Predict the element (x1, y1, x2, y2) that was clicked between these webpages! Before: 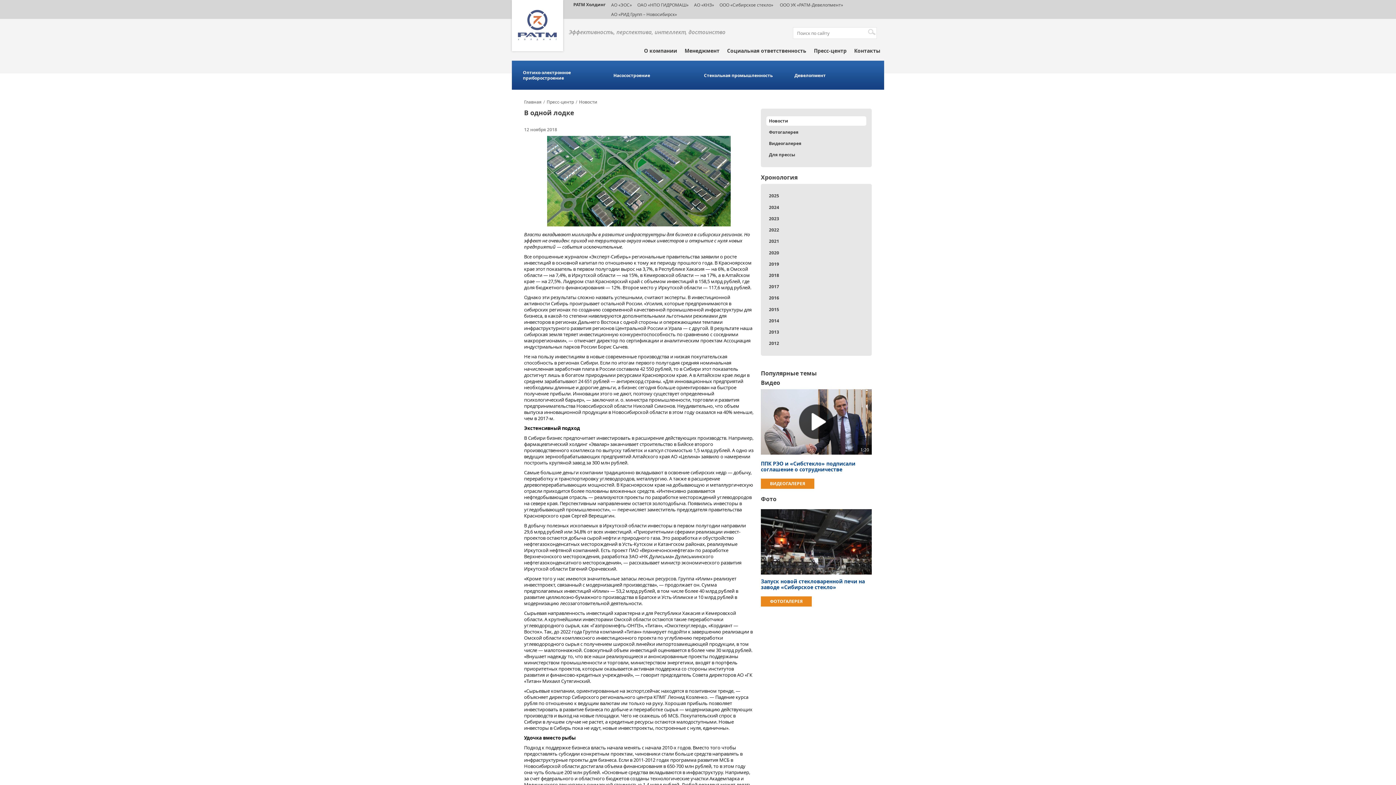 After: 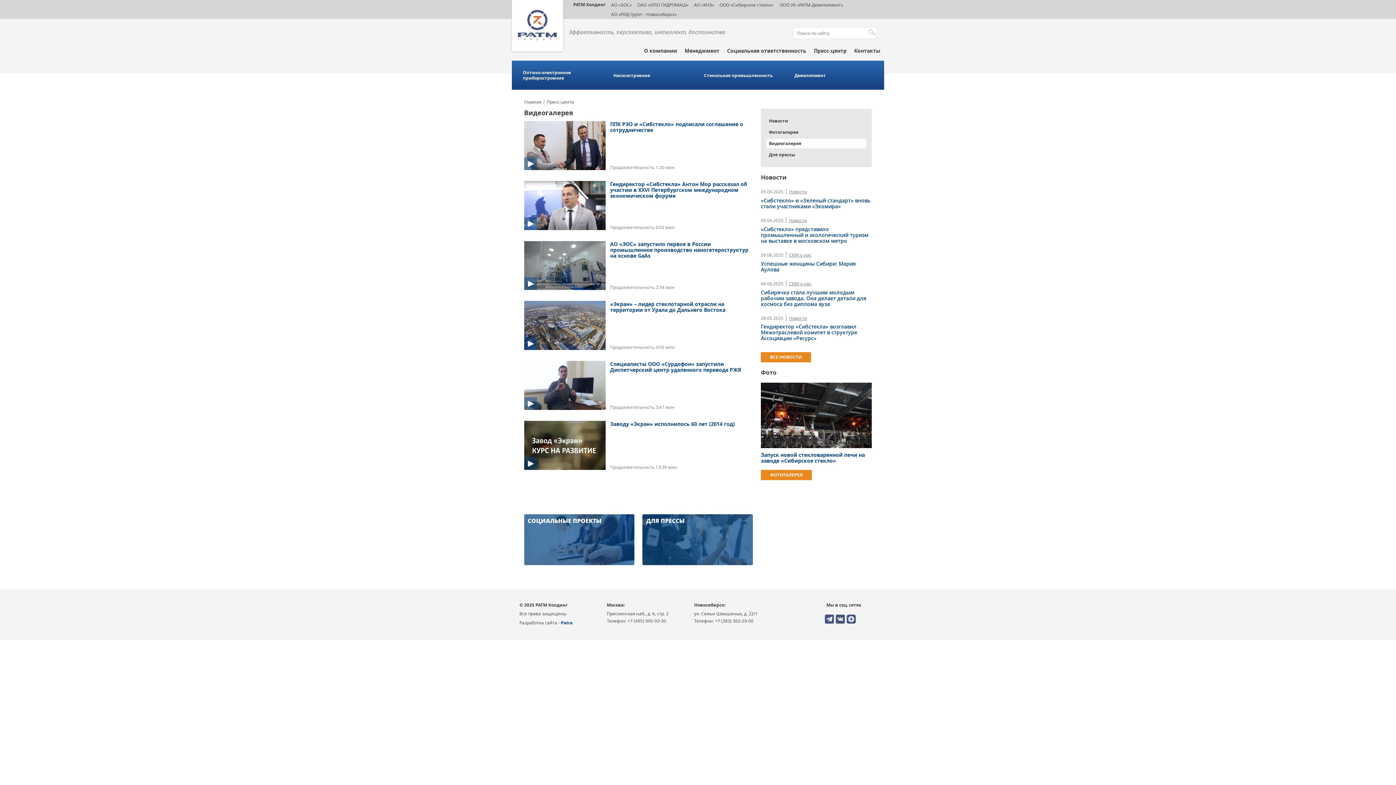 Action: label: Видеогалерея bbox: (766, 138, 866, 148)